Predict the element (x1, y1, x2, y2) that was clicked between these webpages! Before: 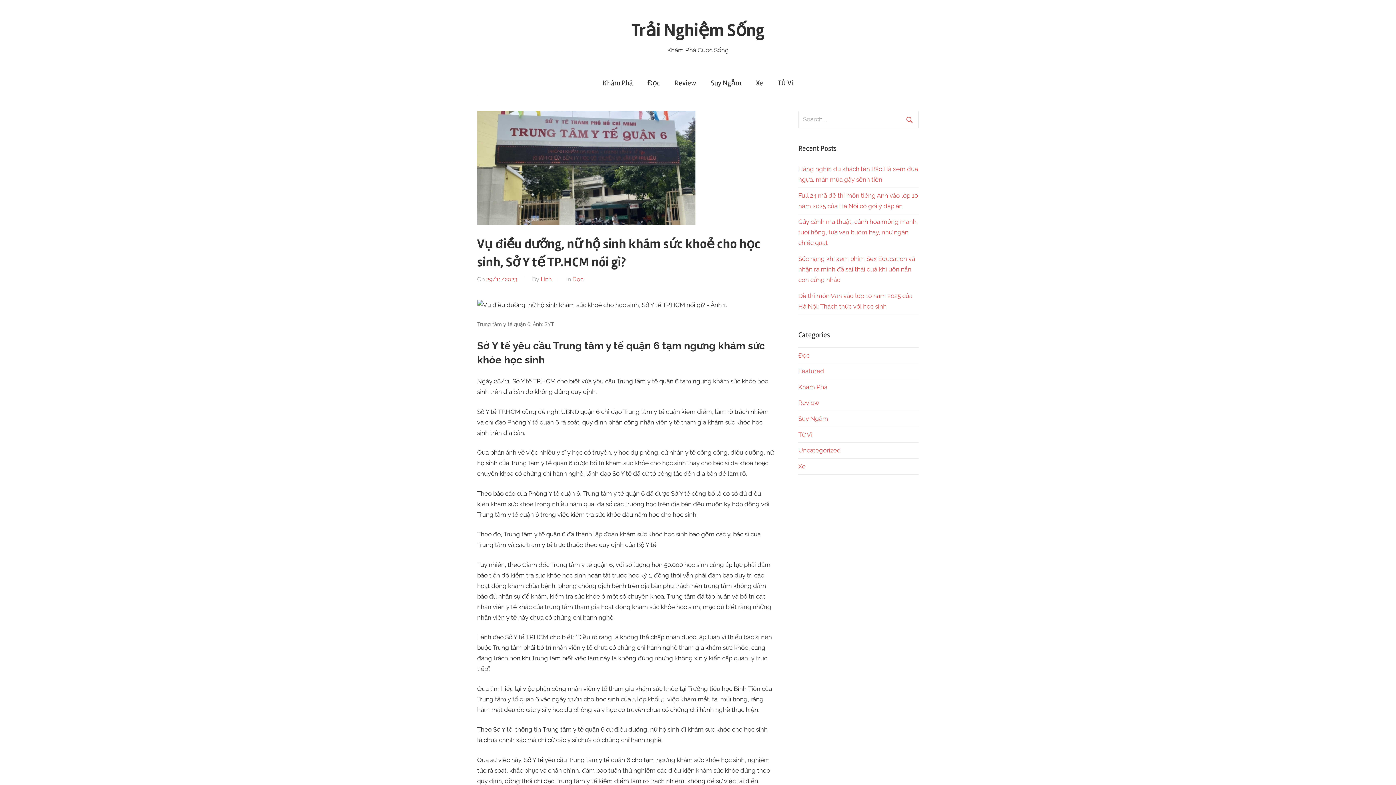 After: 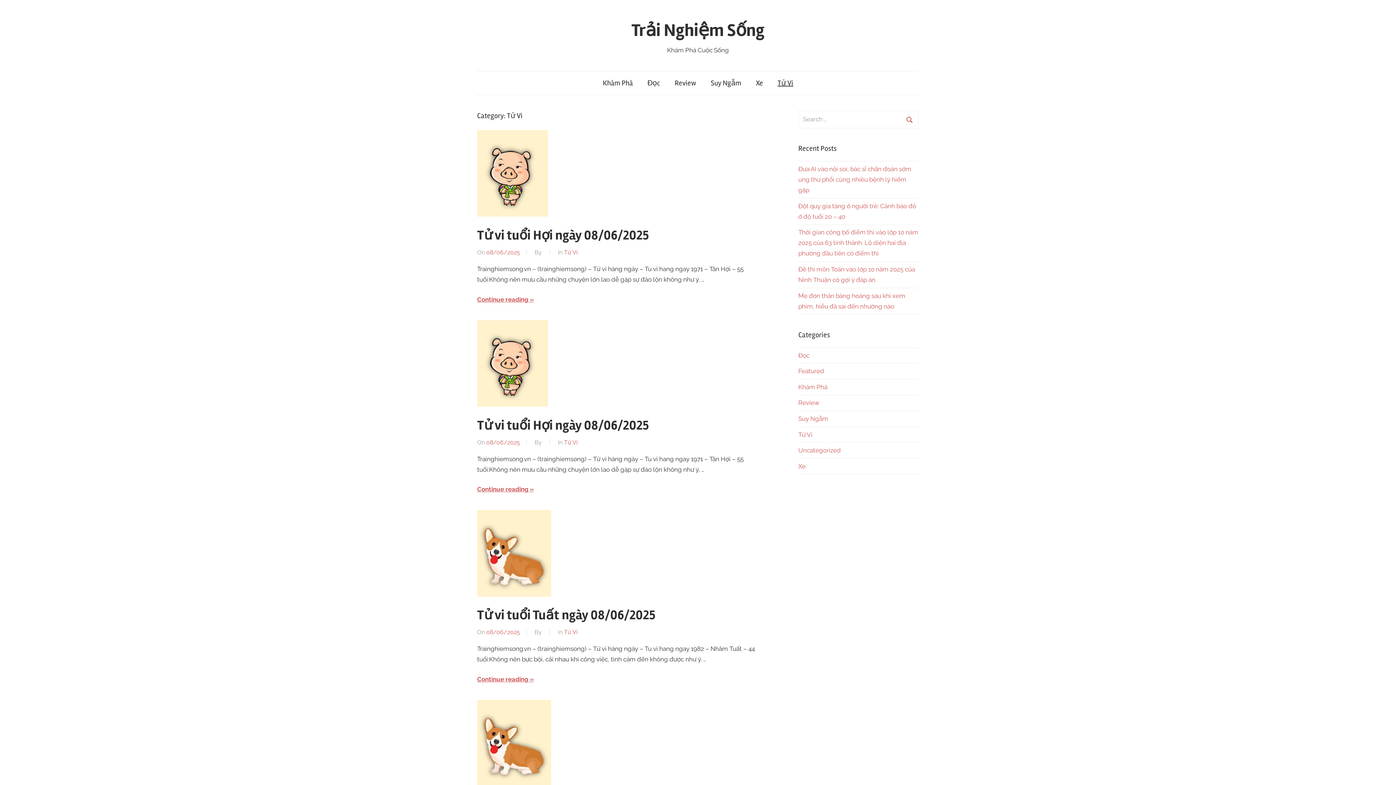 Action: label: Tử Vi bbox: (798, 431, 812, 438)